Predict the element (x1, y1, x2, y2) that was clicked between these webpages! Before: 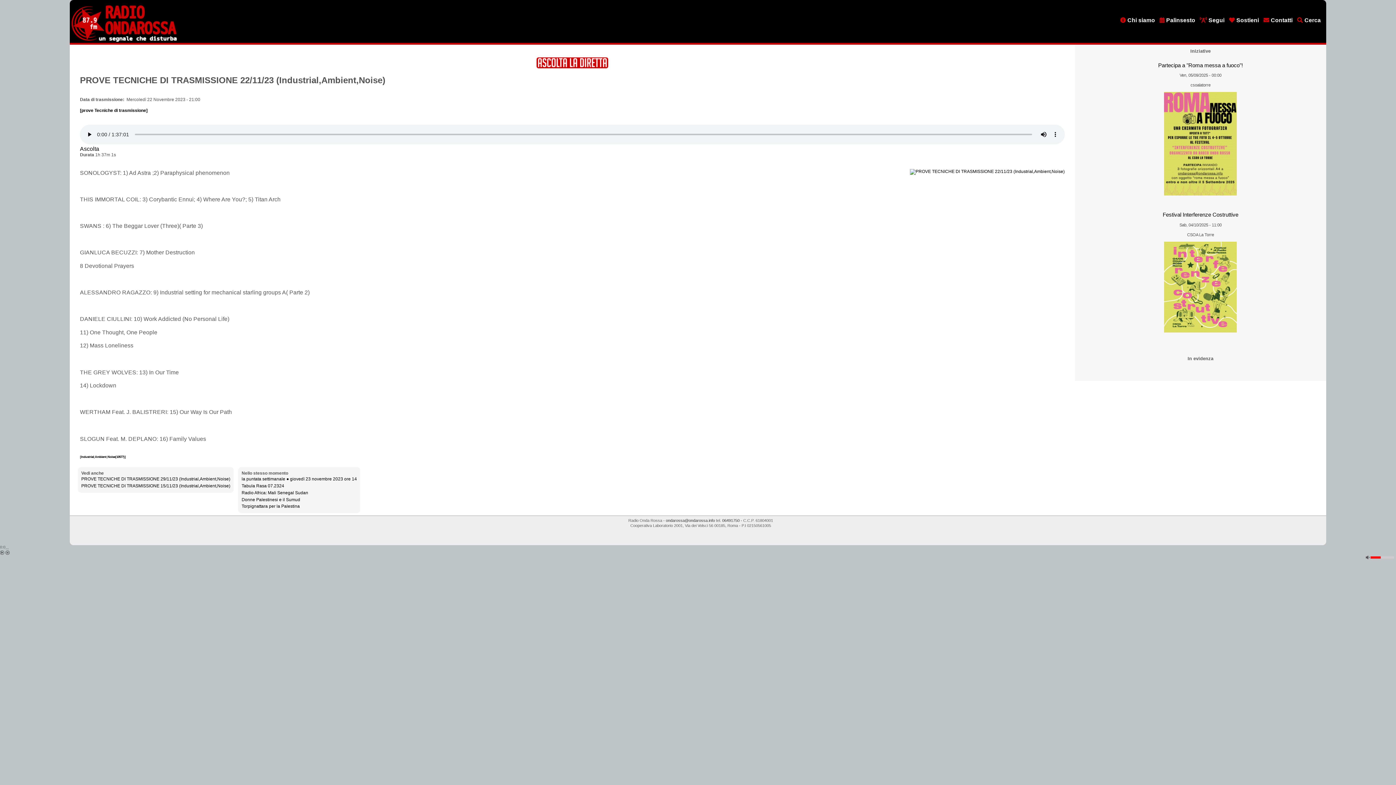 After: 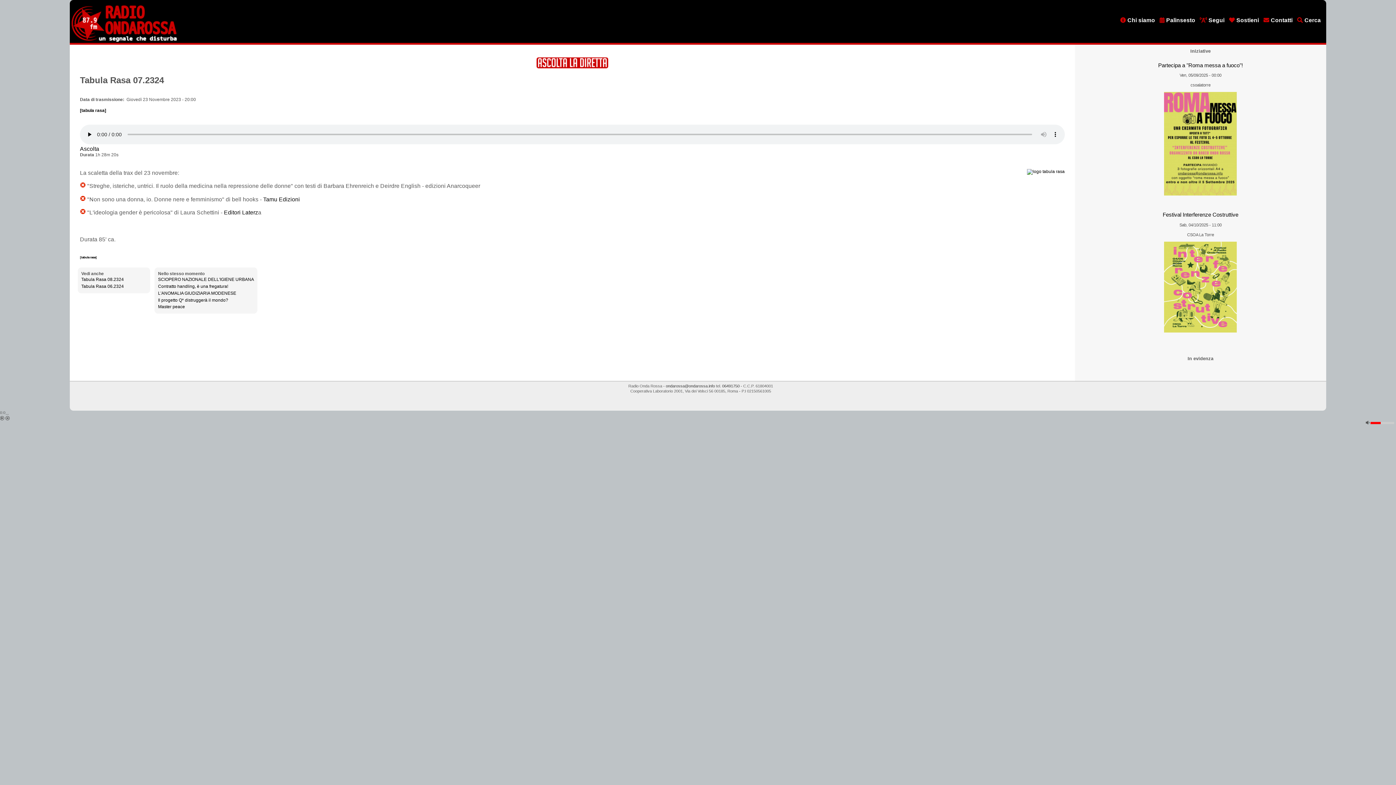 Action: label: Tabula Rasa 07.2324 bbox: (241, 483, 284, 488)